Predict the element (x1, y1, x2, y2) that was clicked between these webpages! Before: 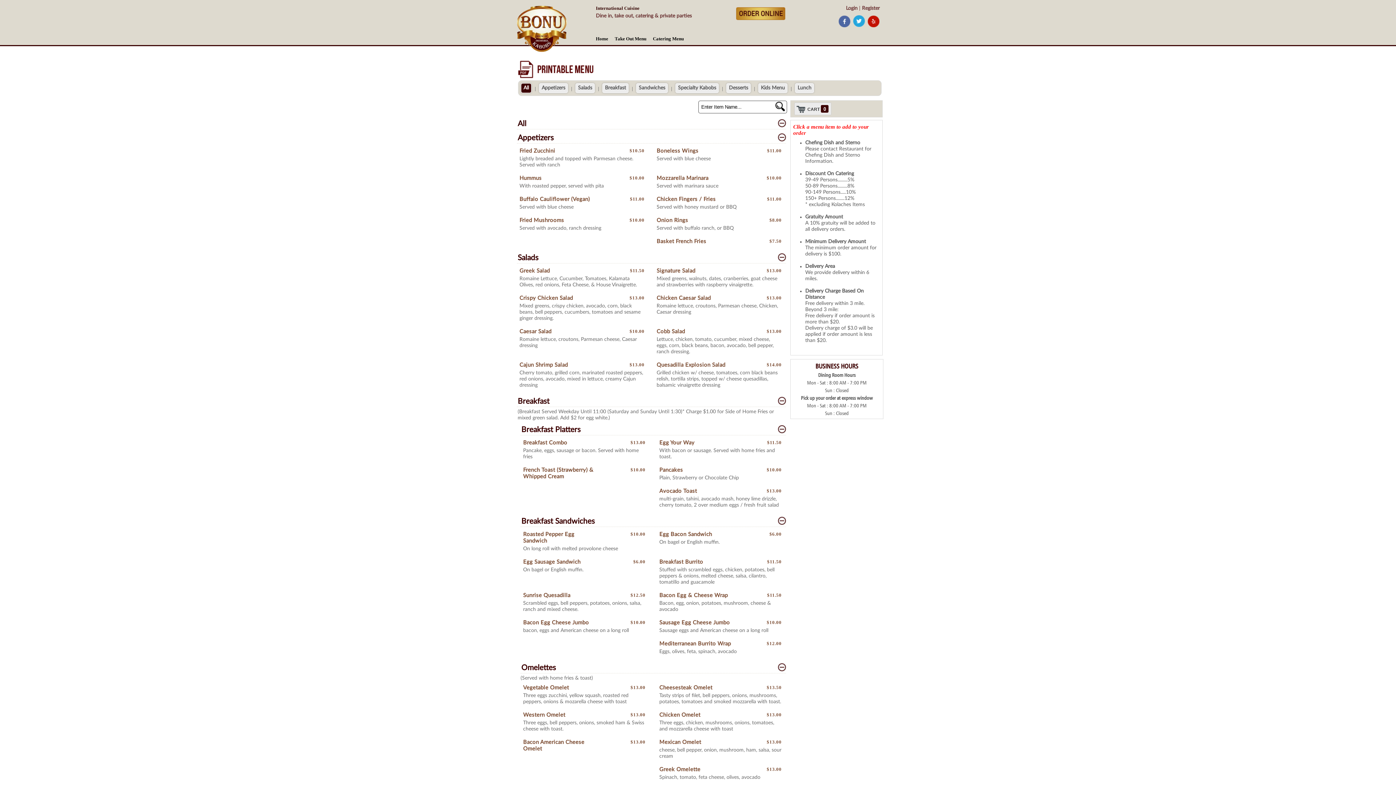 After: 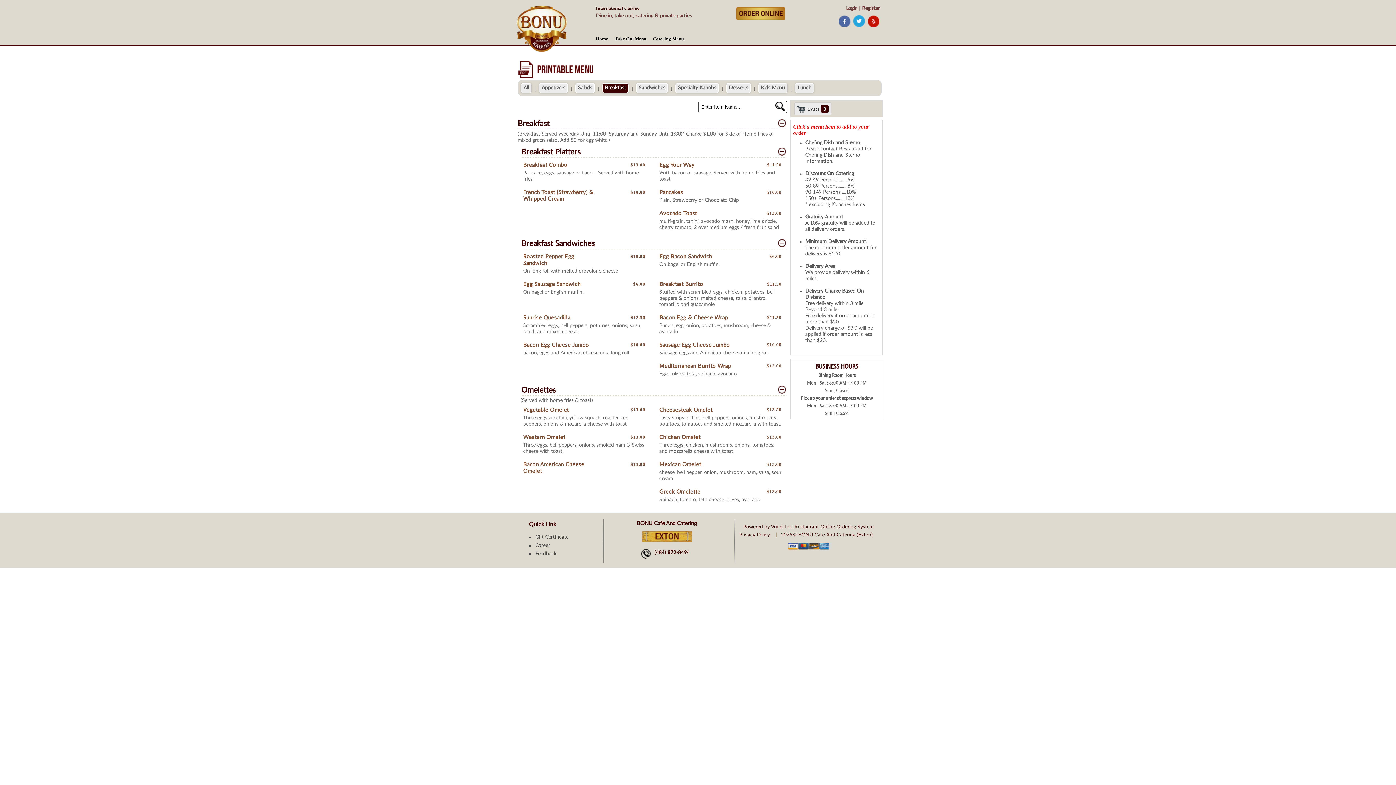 Action: label: Breakfast bbox: (602, 83, 628, 95)